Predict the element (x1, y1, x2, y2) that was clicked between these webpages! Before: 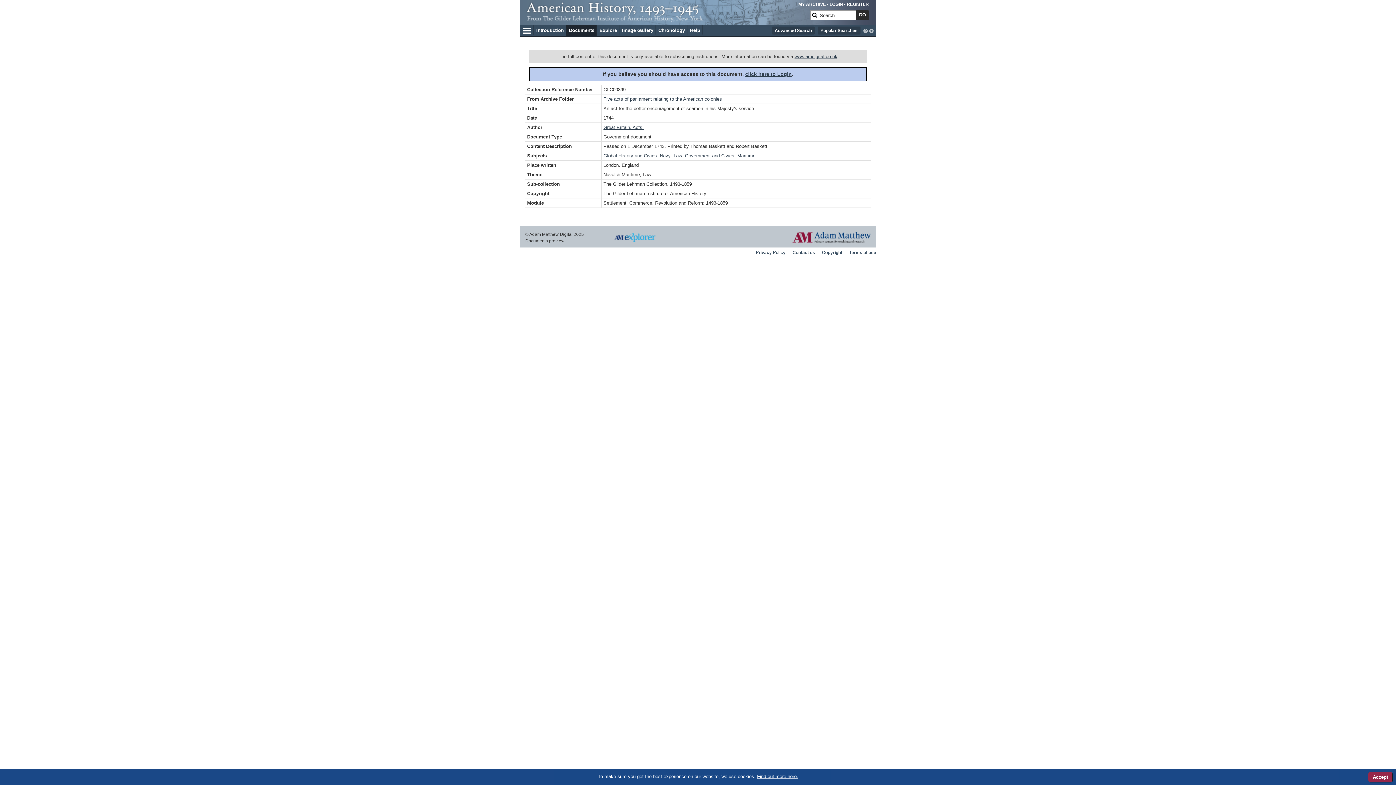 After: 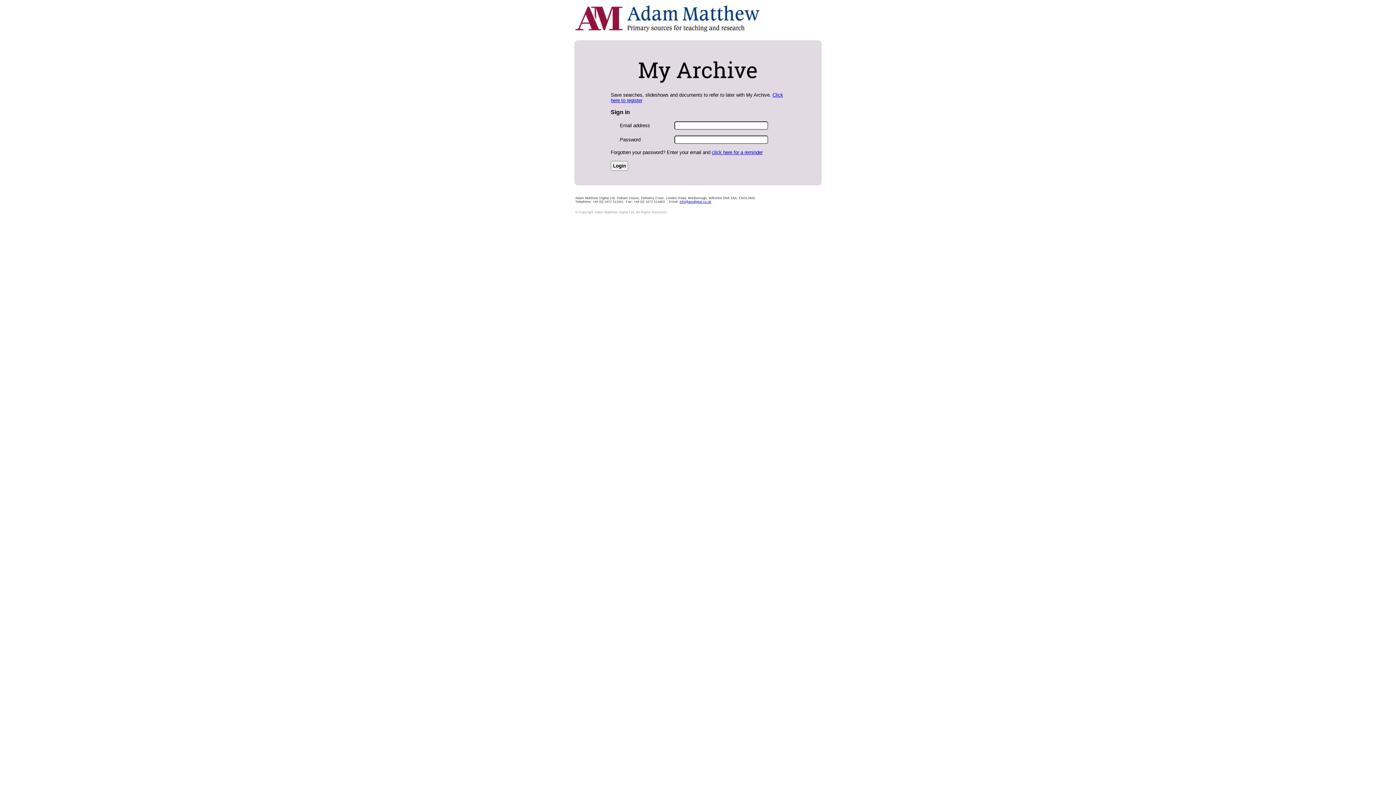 Action: bbox: (829, 1, 843, 6) label: LOGIN